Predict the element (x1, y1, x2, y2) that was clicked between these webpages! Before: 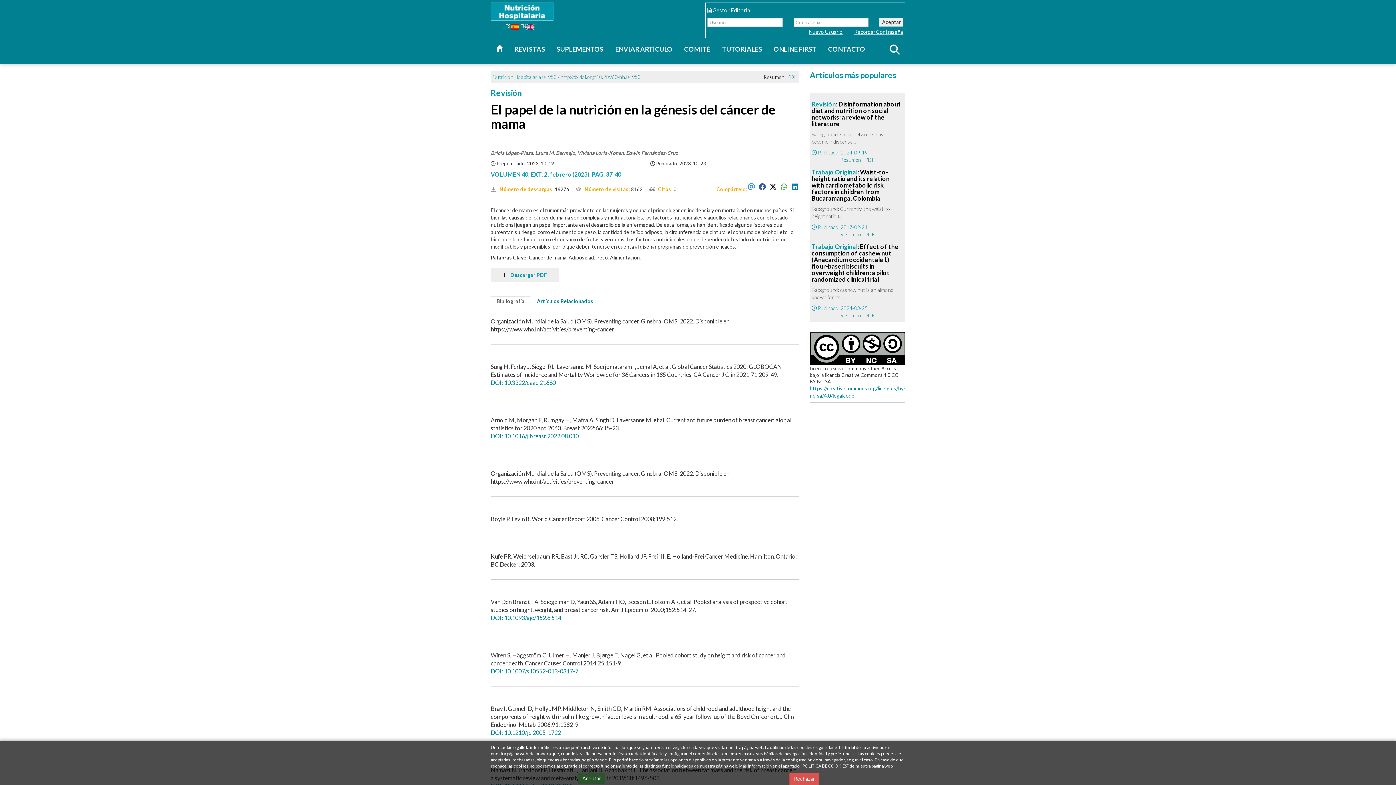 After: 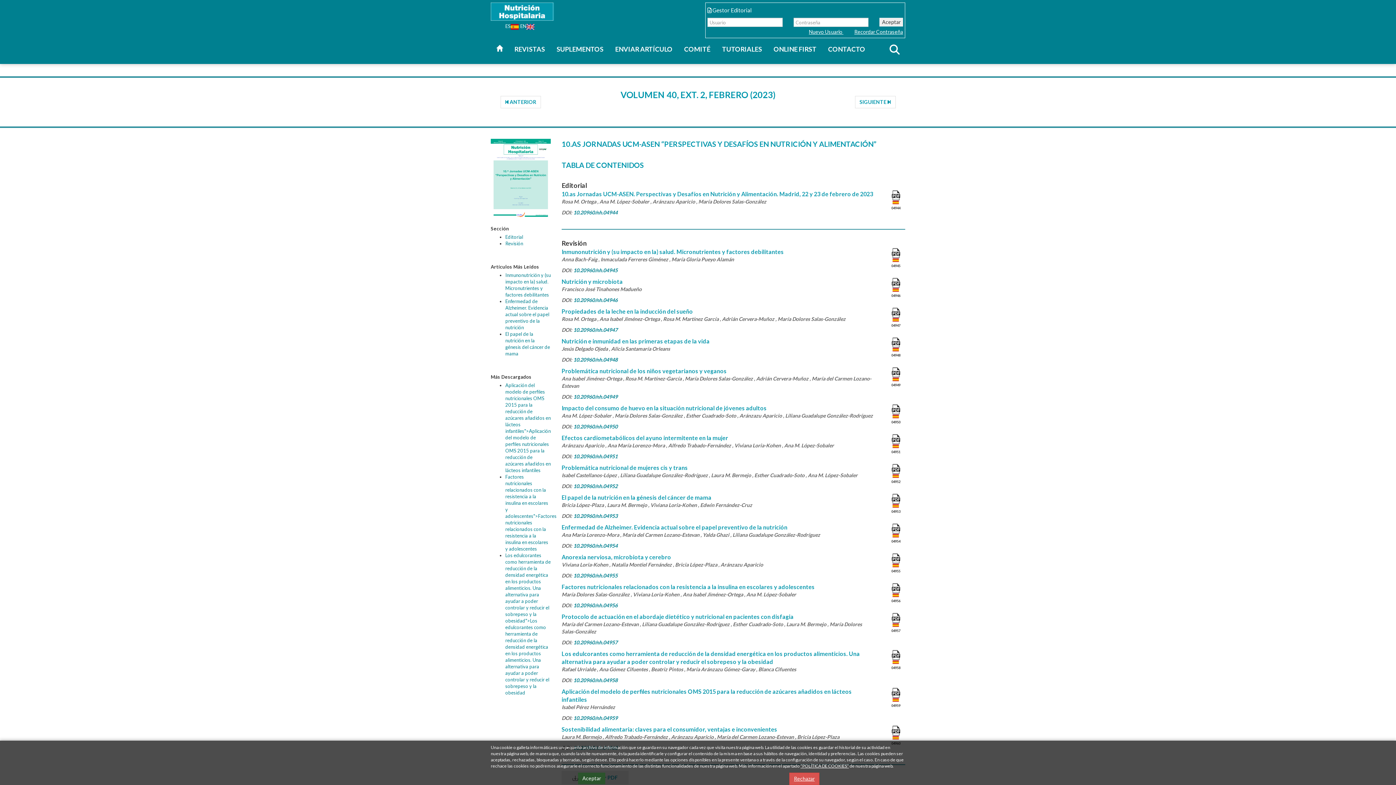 Action: bbox: (490, 170, 621, 177) label: VOLUMEN 40, EXT. 2, febrero (2023), PAG. 37-40